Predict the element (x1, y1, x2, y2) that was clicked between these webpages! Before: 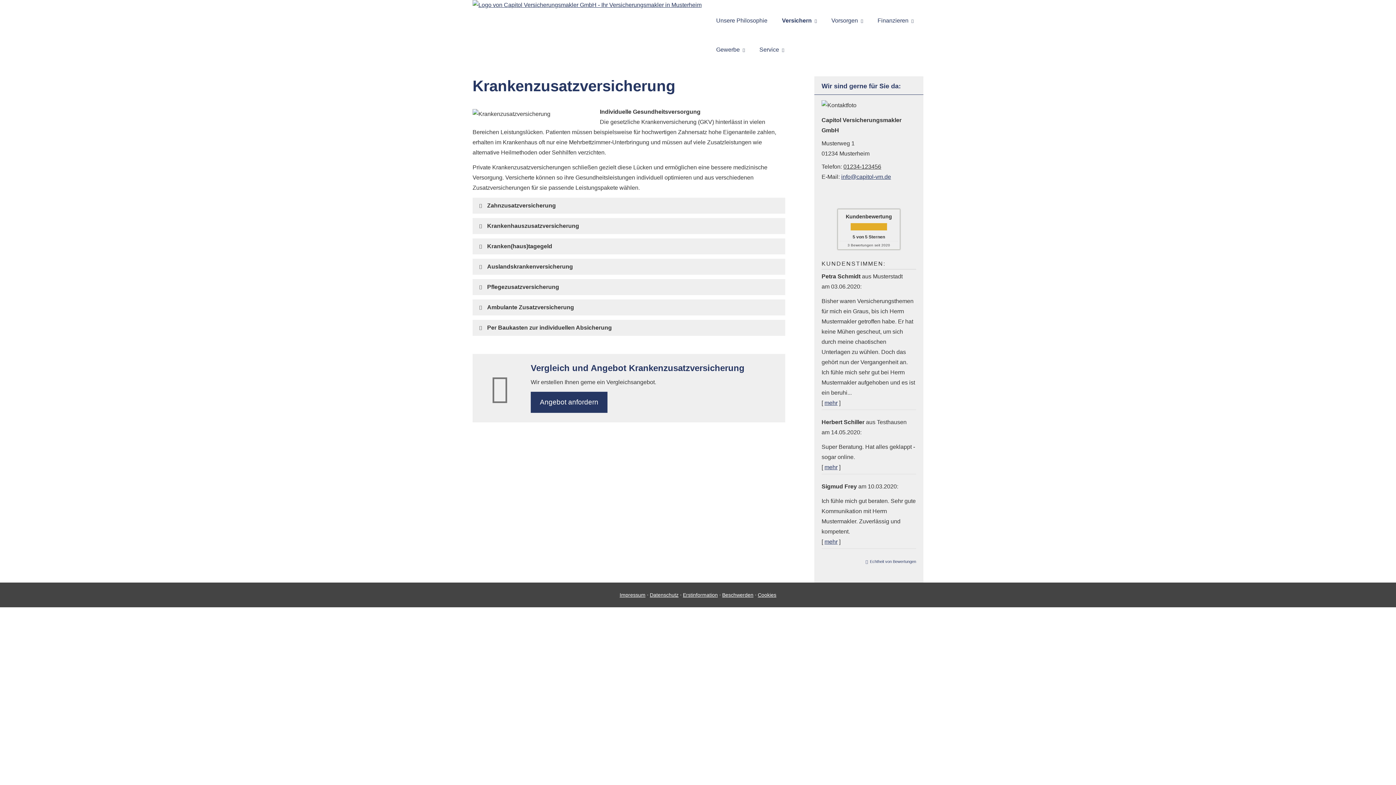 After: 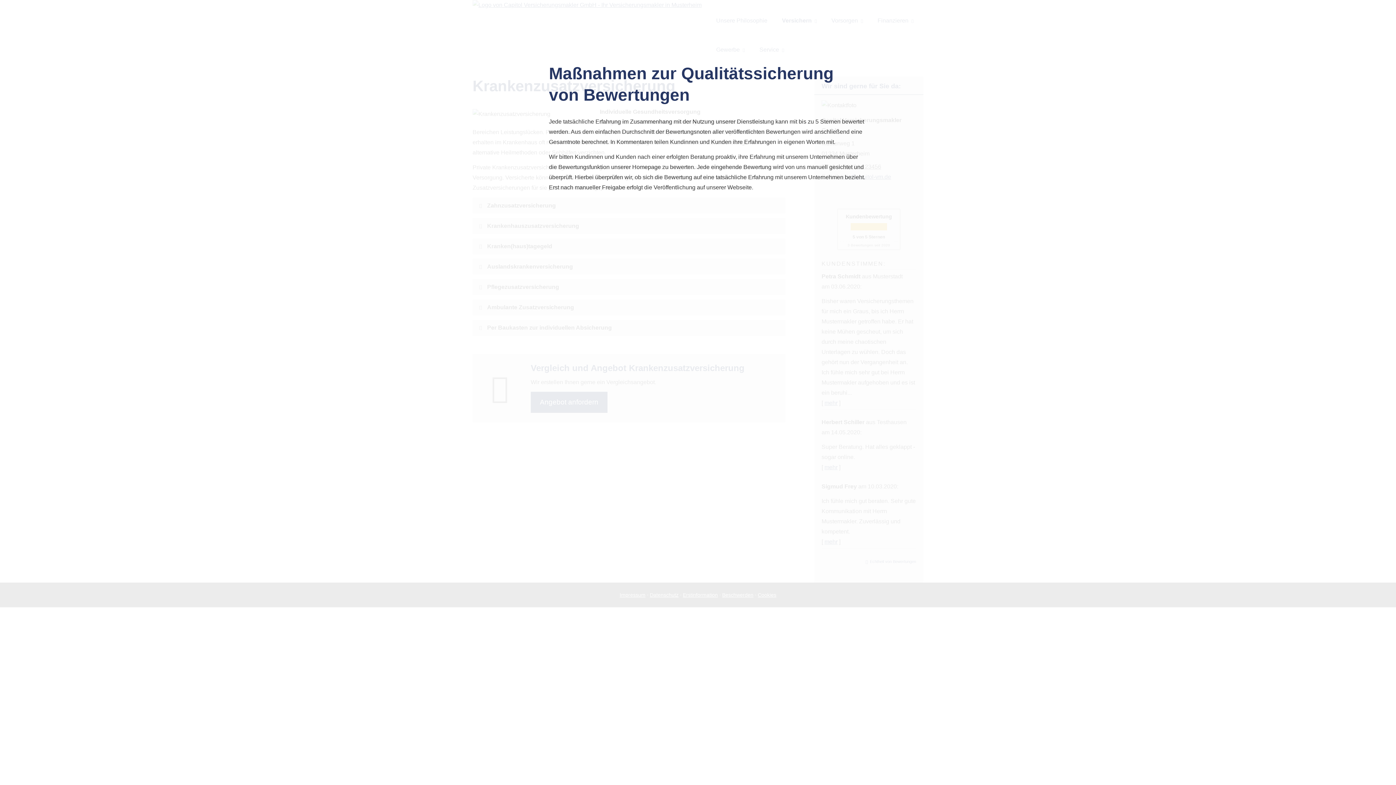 Action: label: Echtheit von Bewertungen (&ouml;ffnet in einem neuen Tab) bbox: (865, 559, 916, 564)